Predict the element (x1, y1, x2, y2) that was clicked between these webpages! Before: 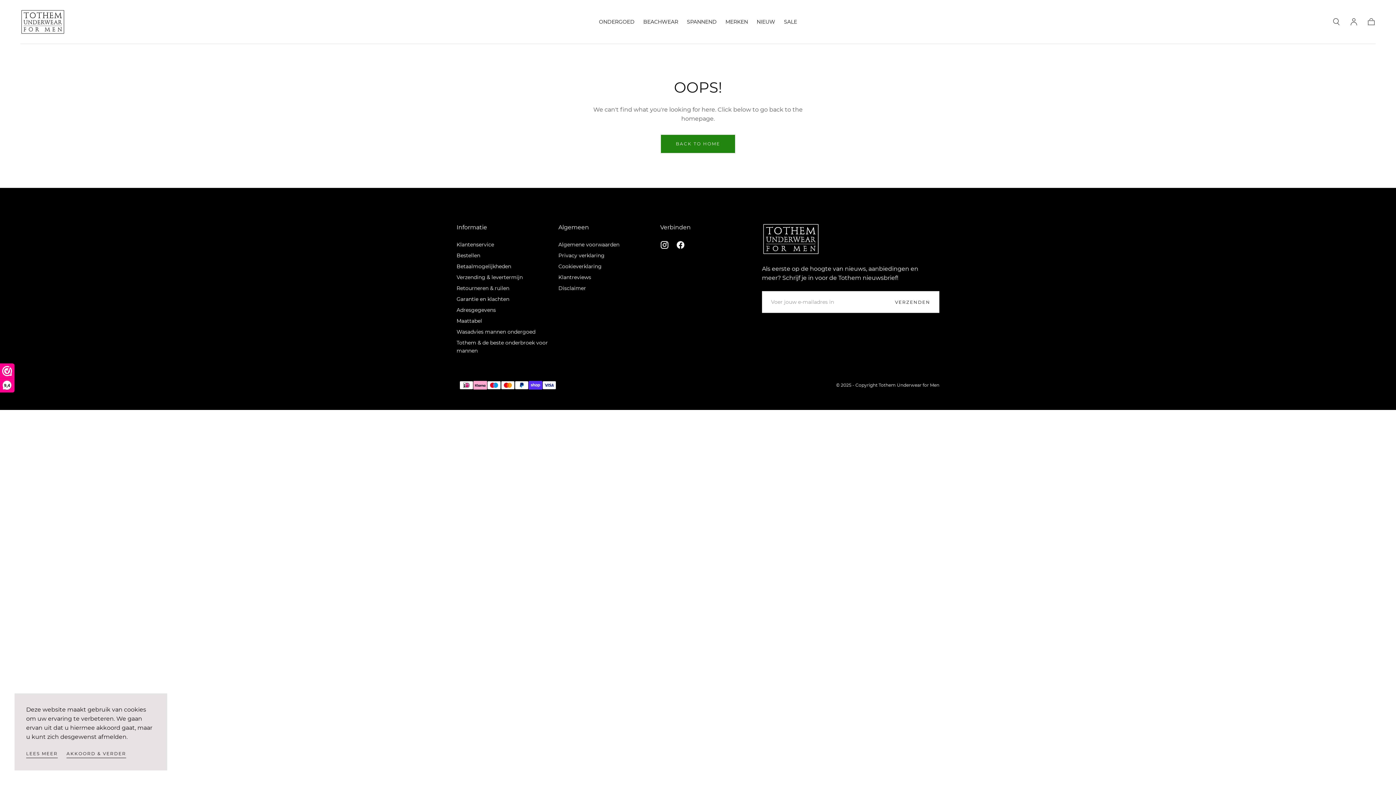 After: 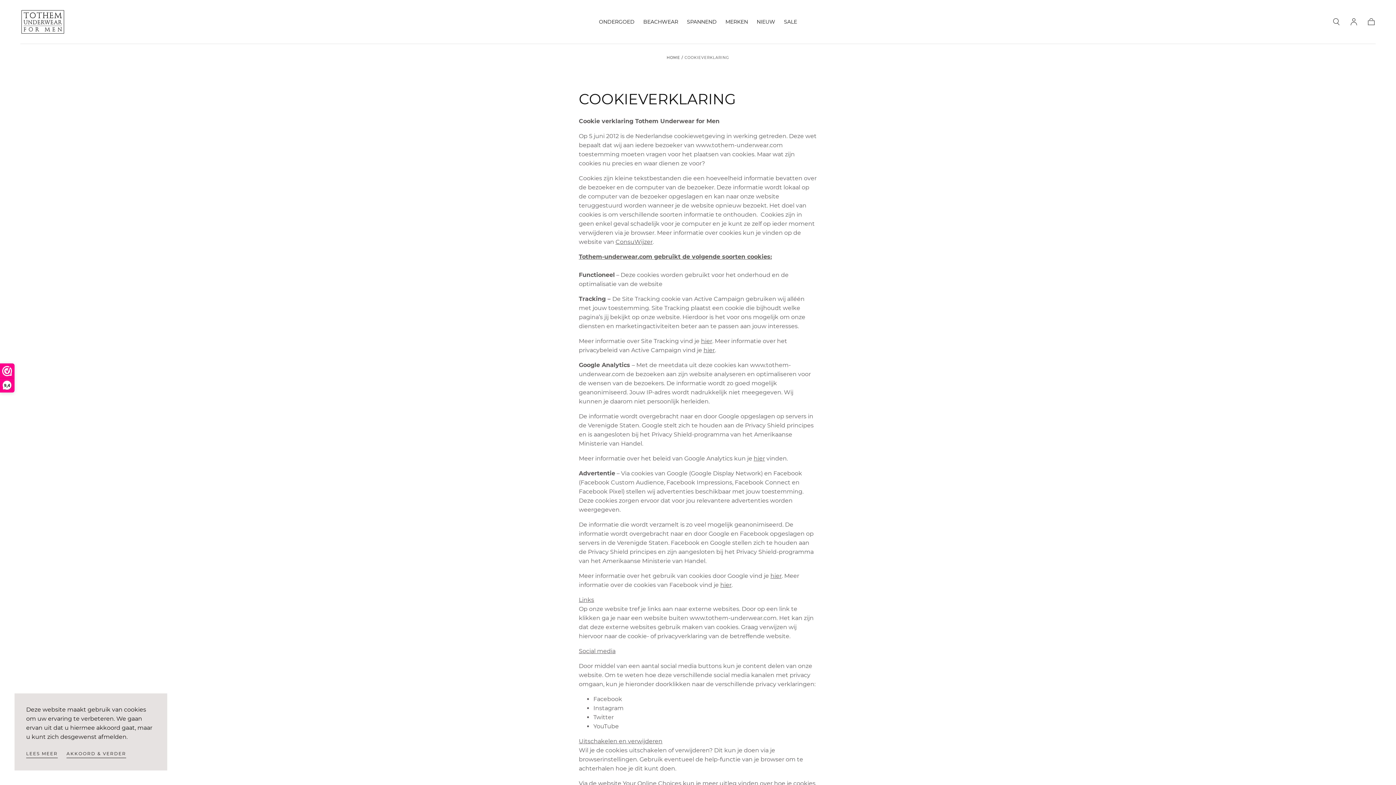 Action: bbox: (26, 750, 57, 759) label: LEES MEER